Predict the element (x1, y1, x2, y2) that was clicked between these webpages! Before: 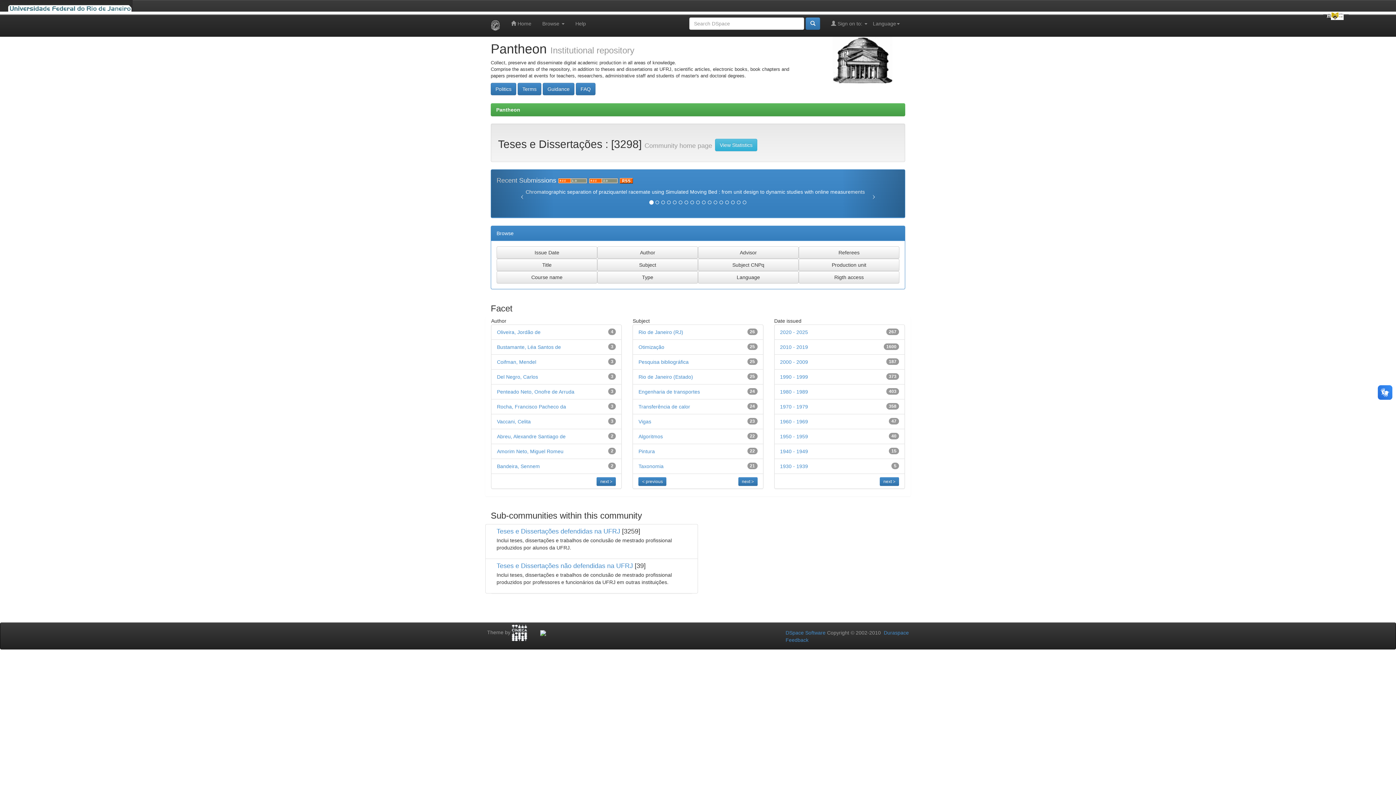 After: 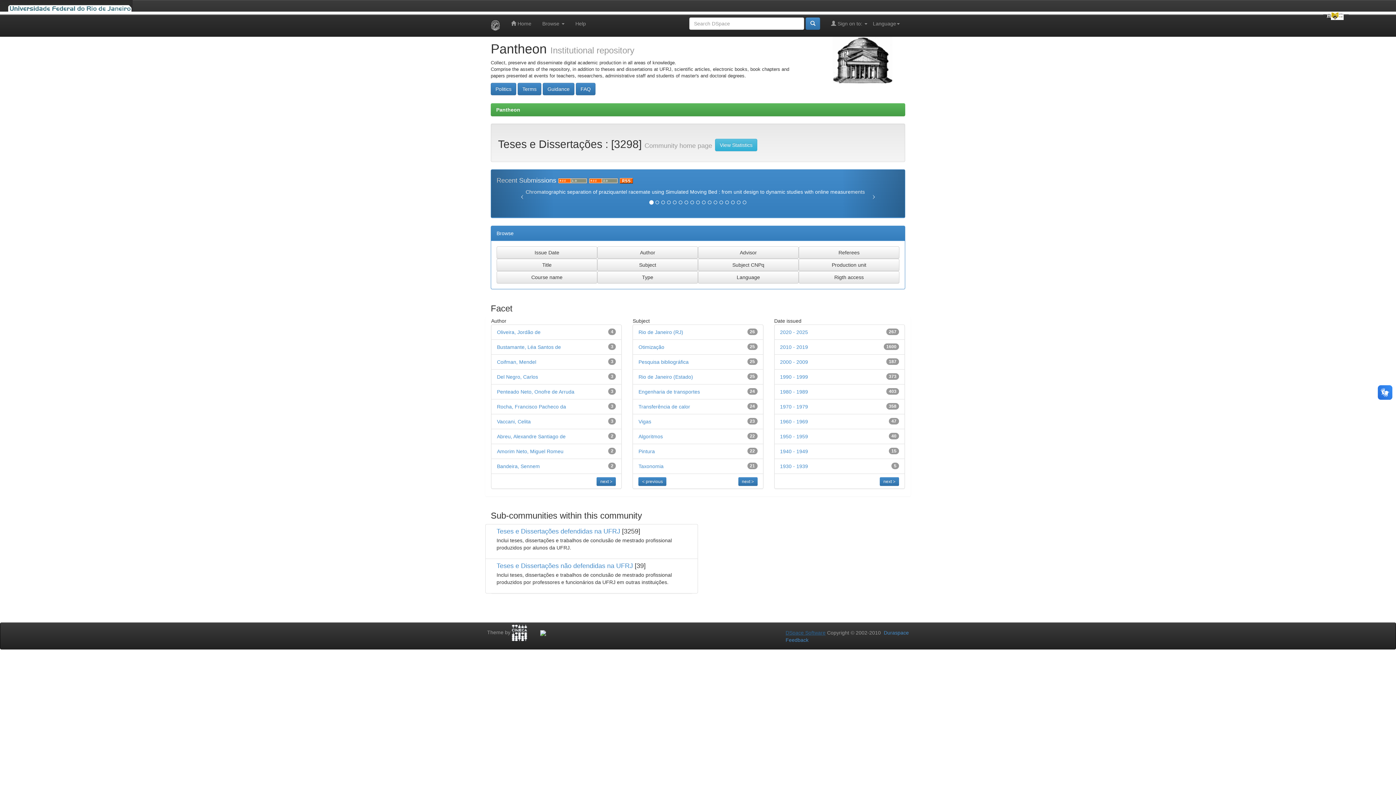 Action: bbox: (785, 630, 825, 636) label: DSpace Software